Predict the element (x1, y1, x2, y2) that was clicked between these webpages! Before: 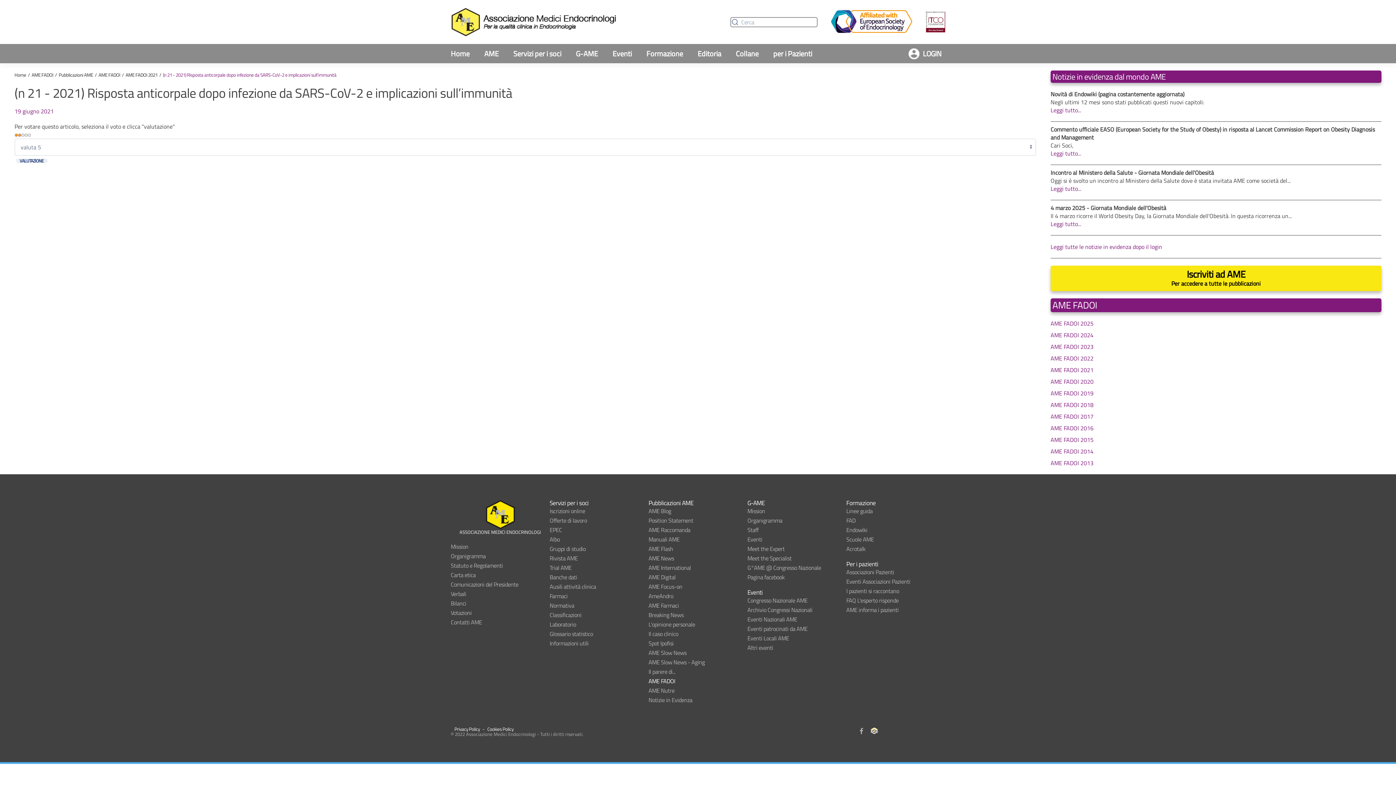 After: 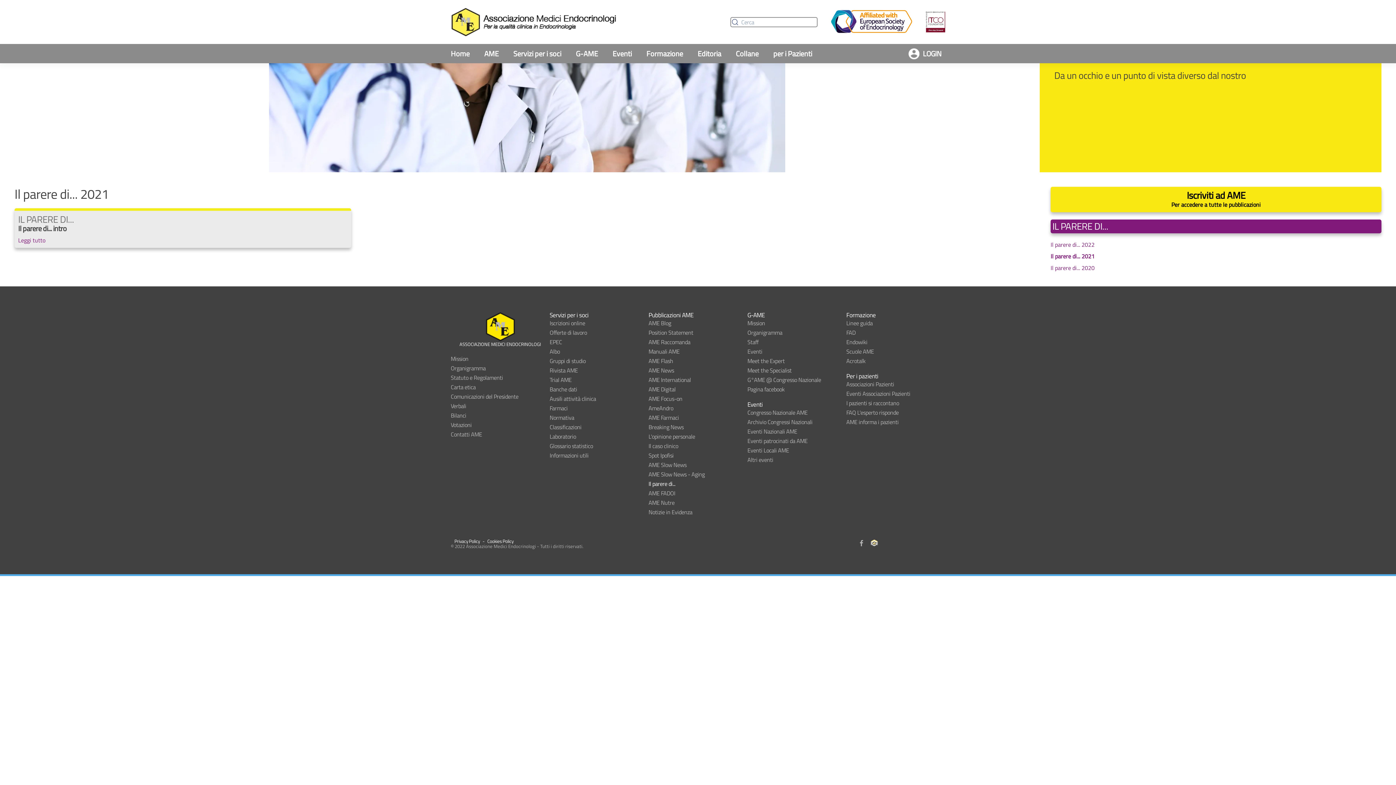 Action: bbox: (648, 667, 747, 676) label: Il parere di...